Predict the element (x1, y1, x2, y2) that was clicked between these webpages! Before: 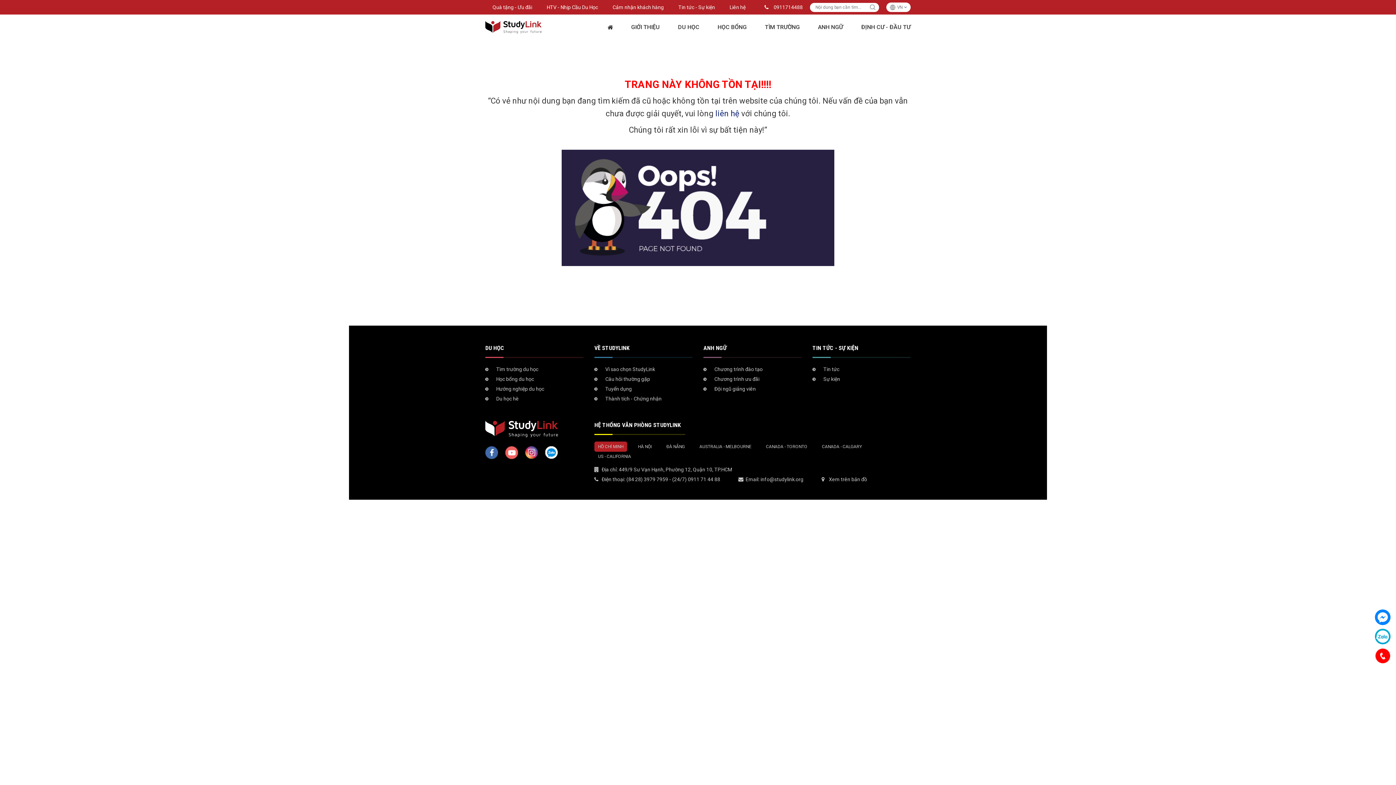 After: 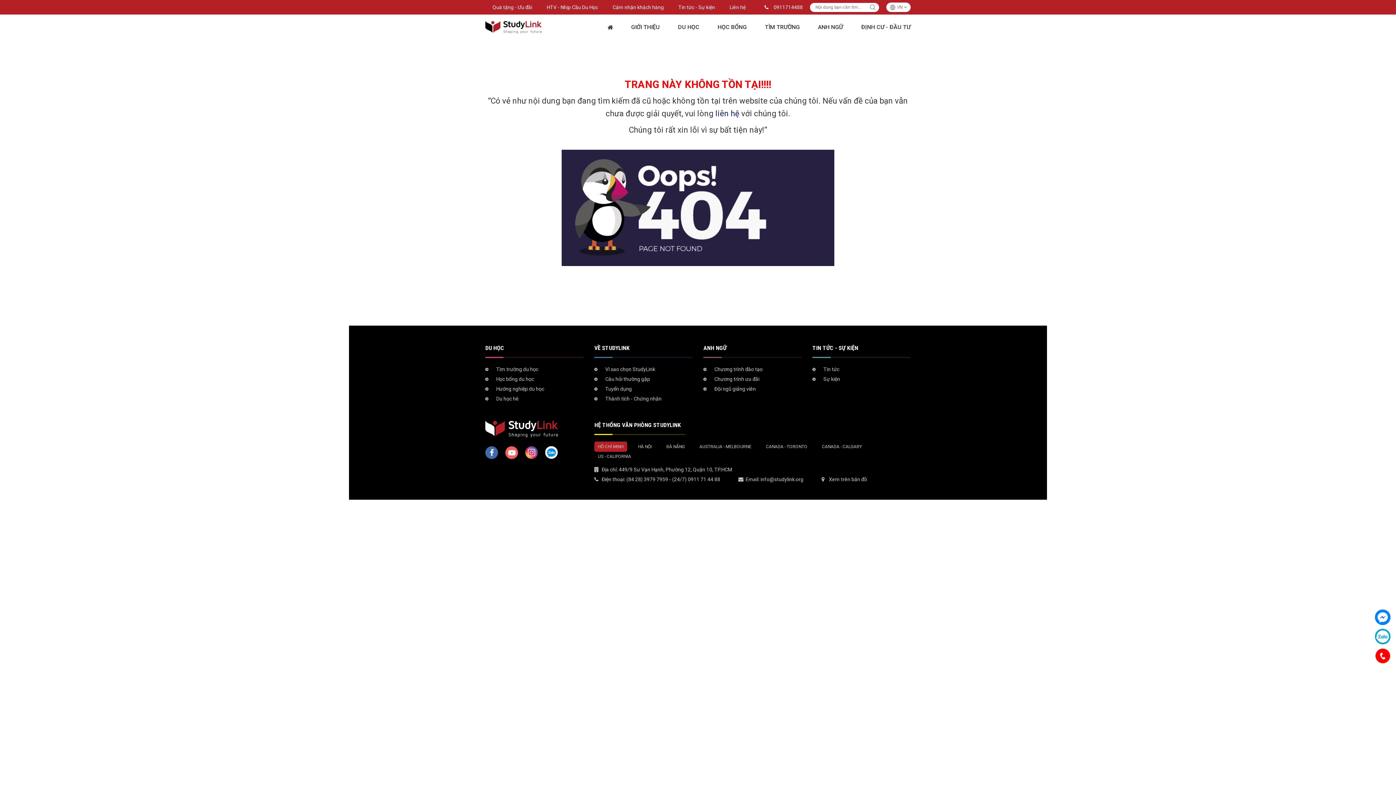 Action: bbox: (545, 449, 558, 455)